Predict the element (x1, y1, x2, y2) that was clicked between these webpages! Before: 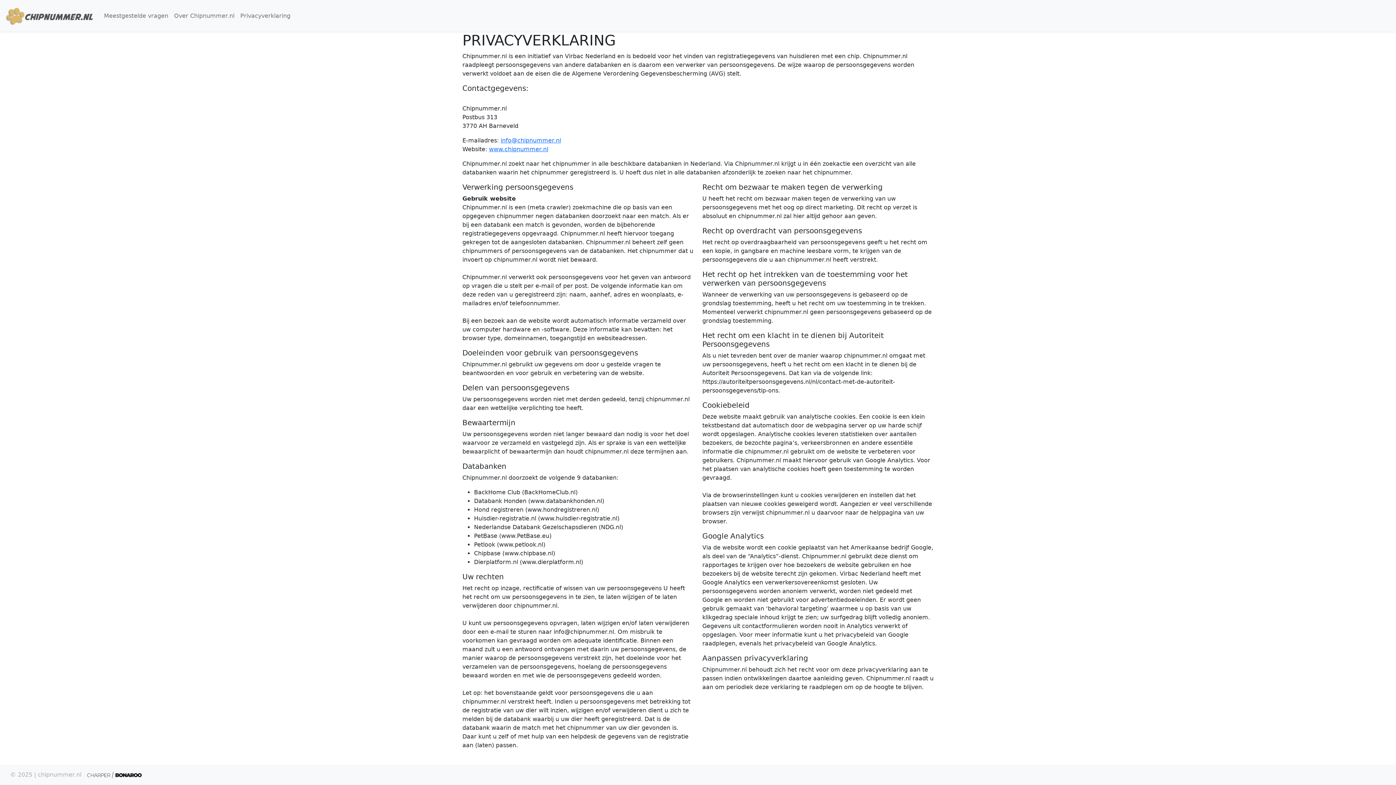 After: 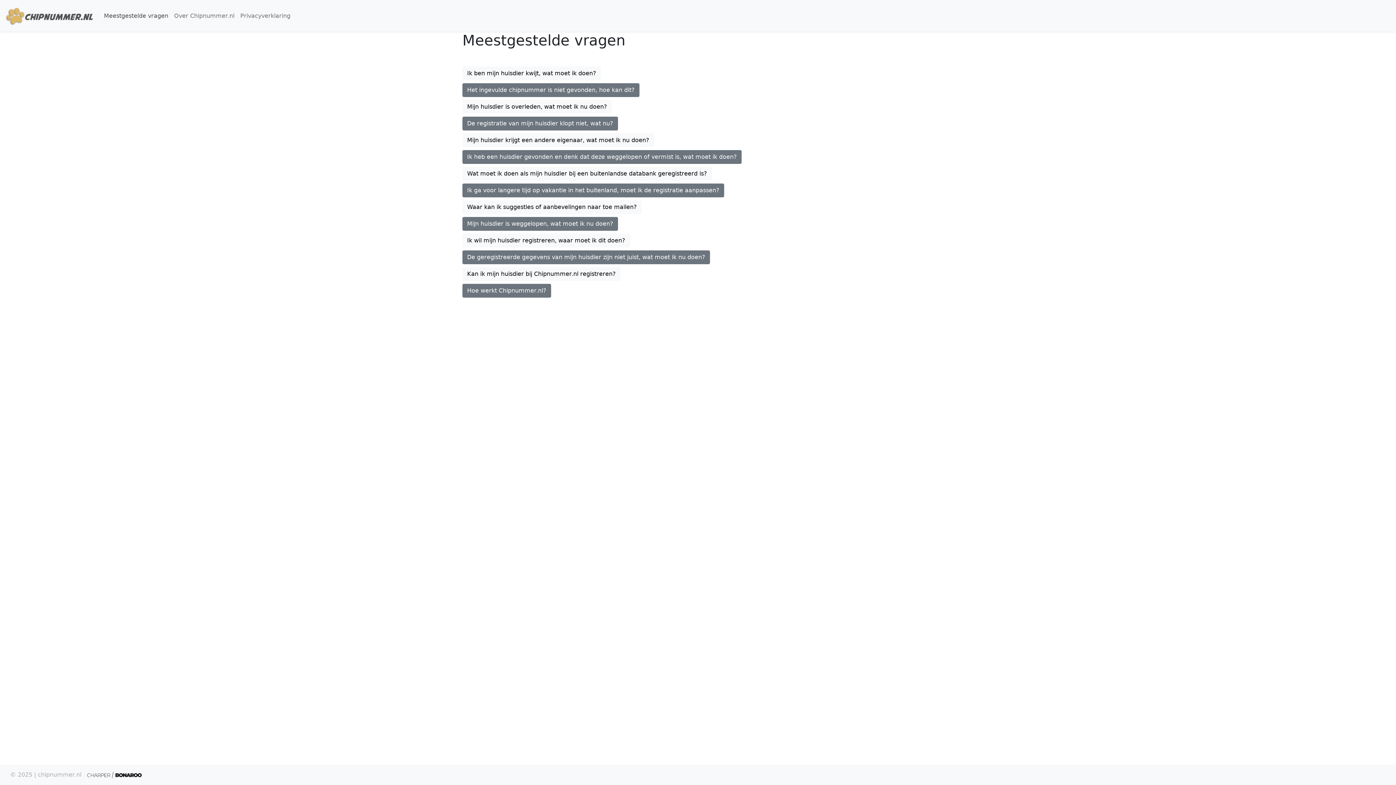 Action: label: Meestgestelde vragen bbox: (101, 8, 171, 23)